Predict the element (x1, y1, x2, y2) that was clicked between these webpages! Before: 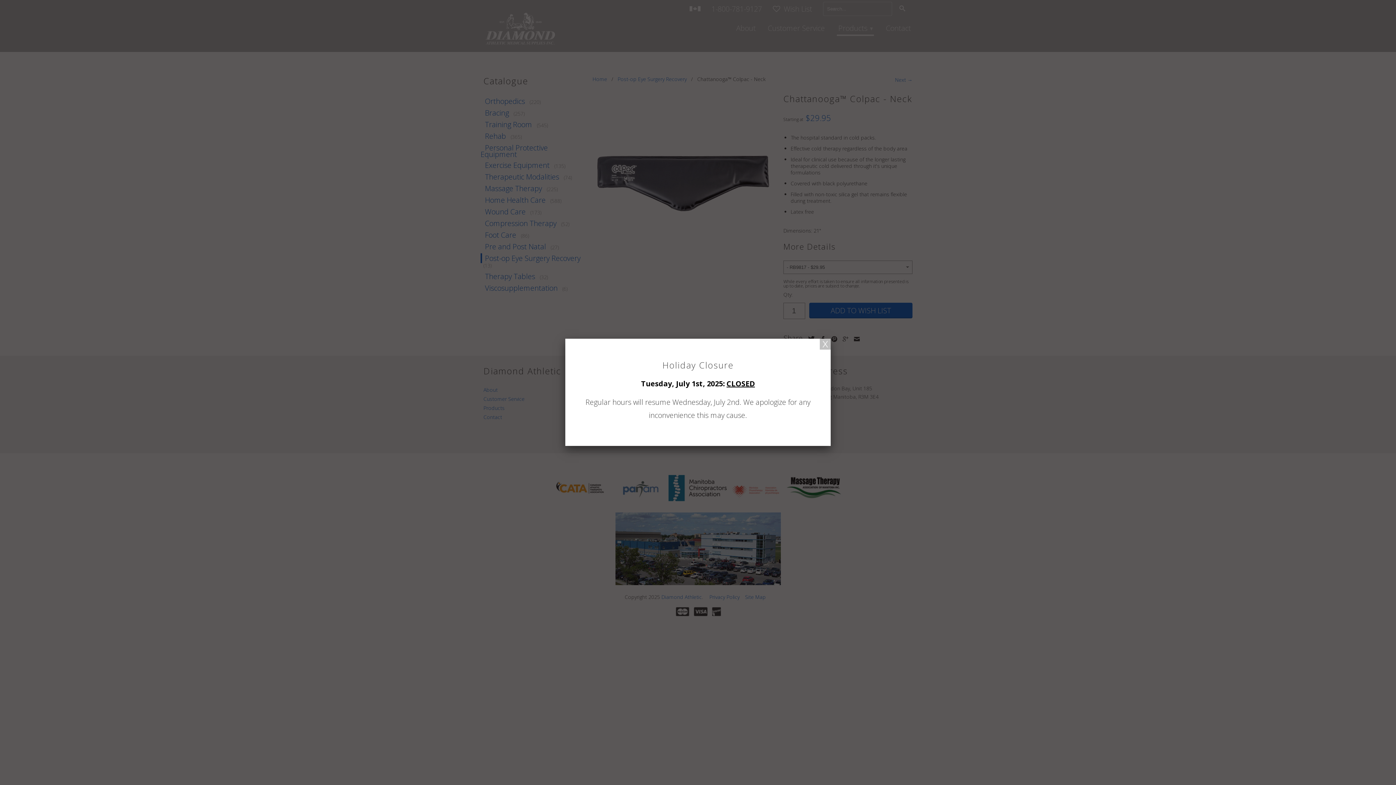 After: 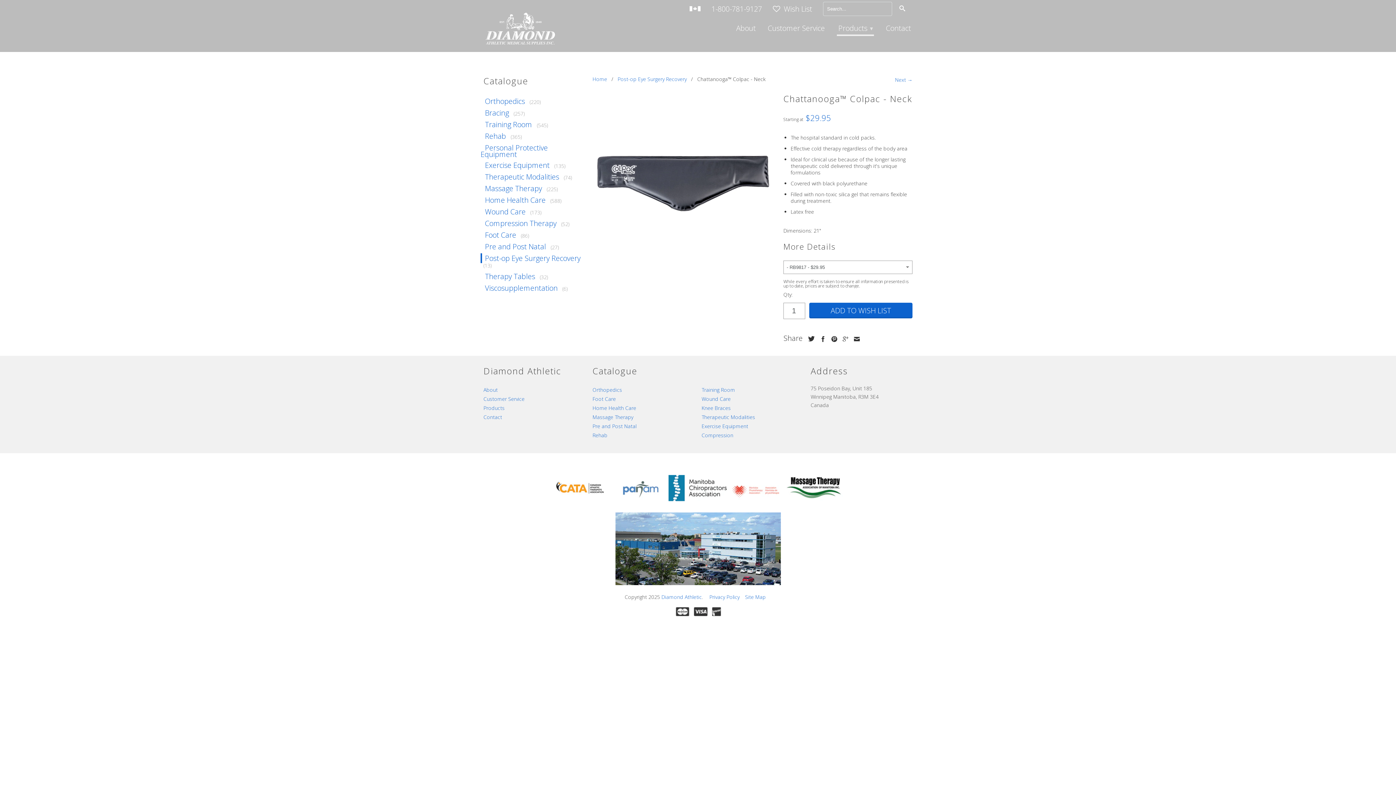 Action: bbox: (820, 338, 830, 349)